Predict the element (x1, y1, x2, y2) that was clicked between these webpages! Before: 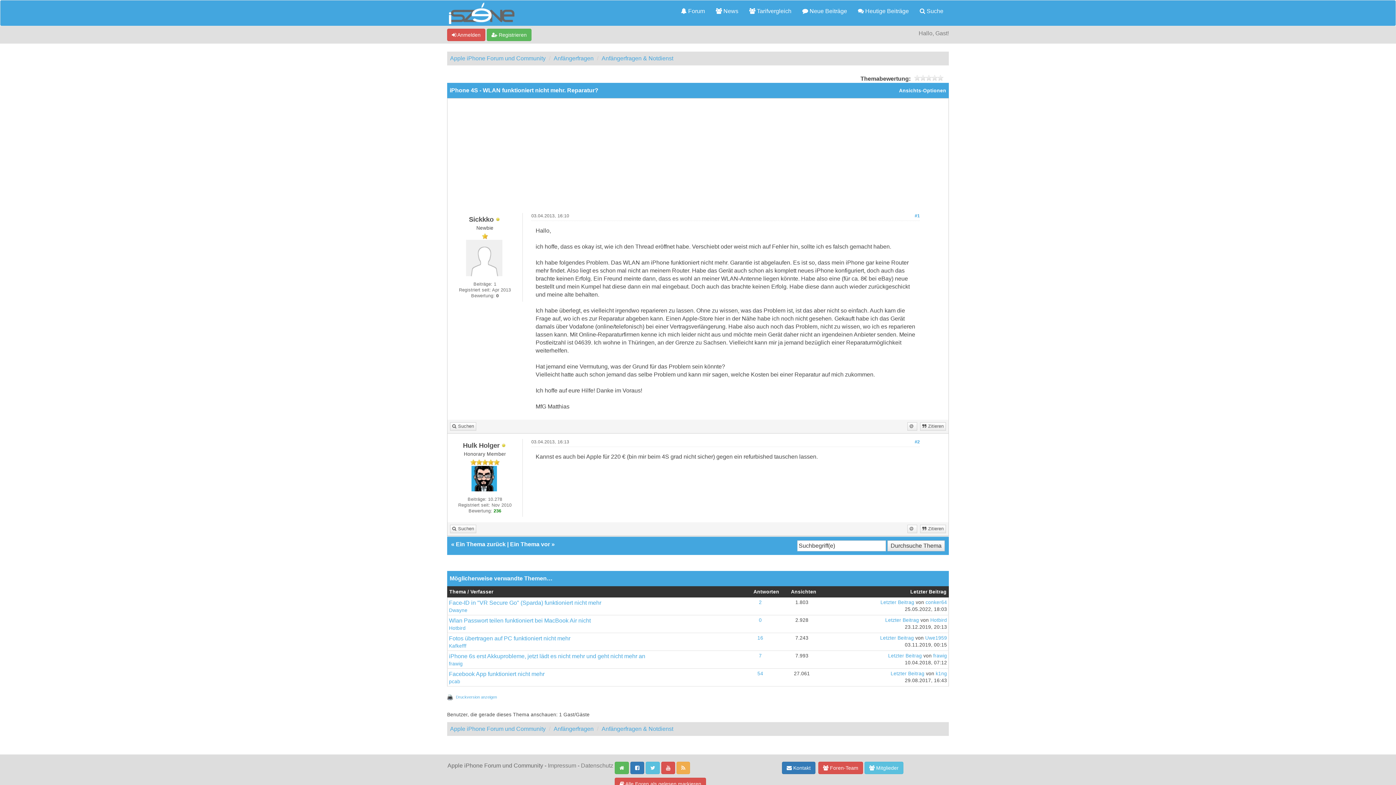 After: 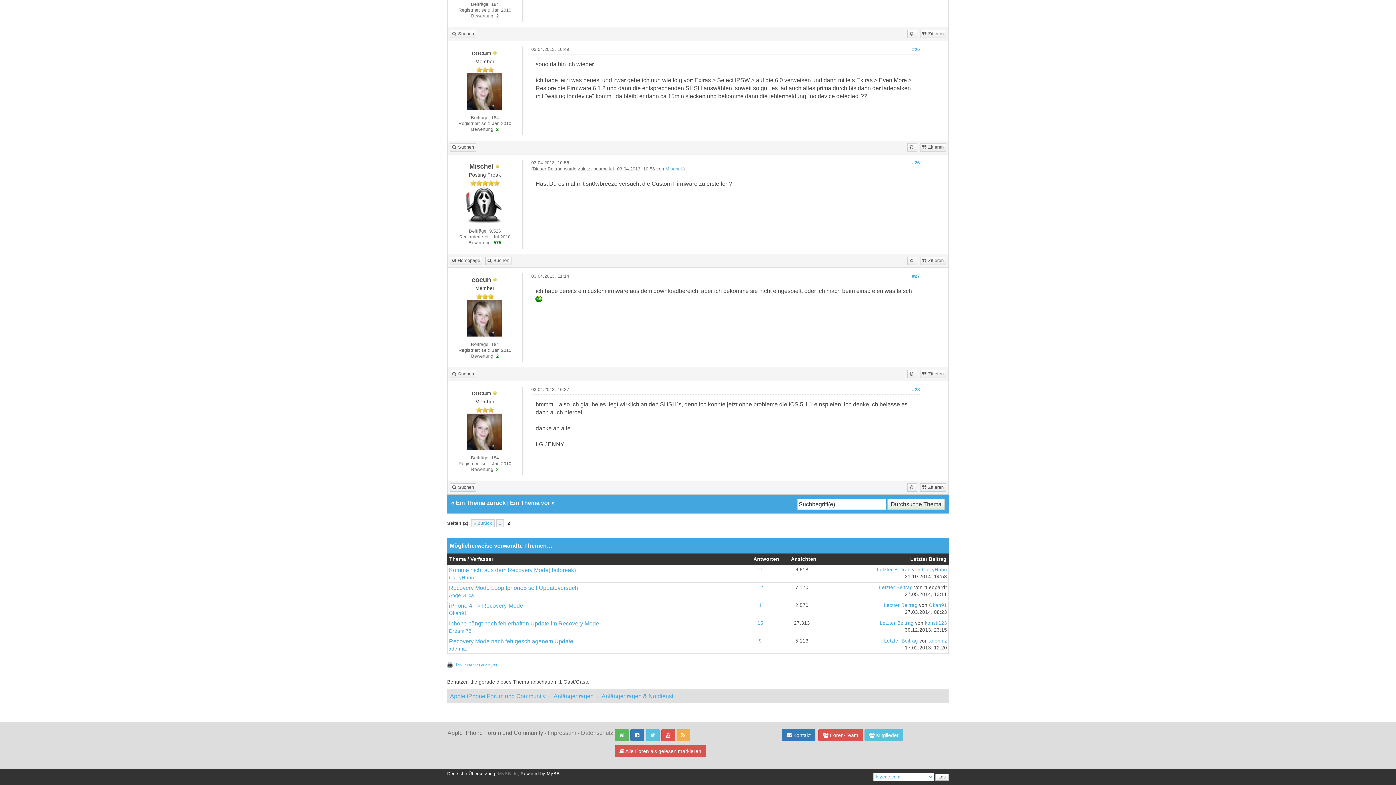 Action: label: Ein Thema vor bbox: (510, 541, 550, 547)